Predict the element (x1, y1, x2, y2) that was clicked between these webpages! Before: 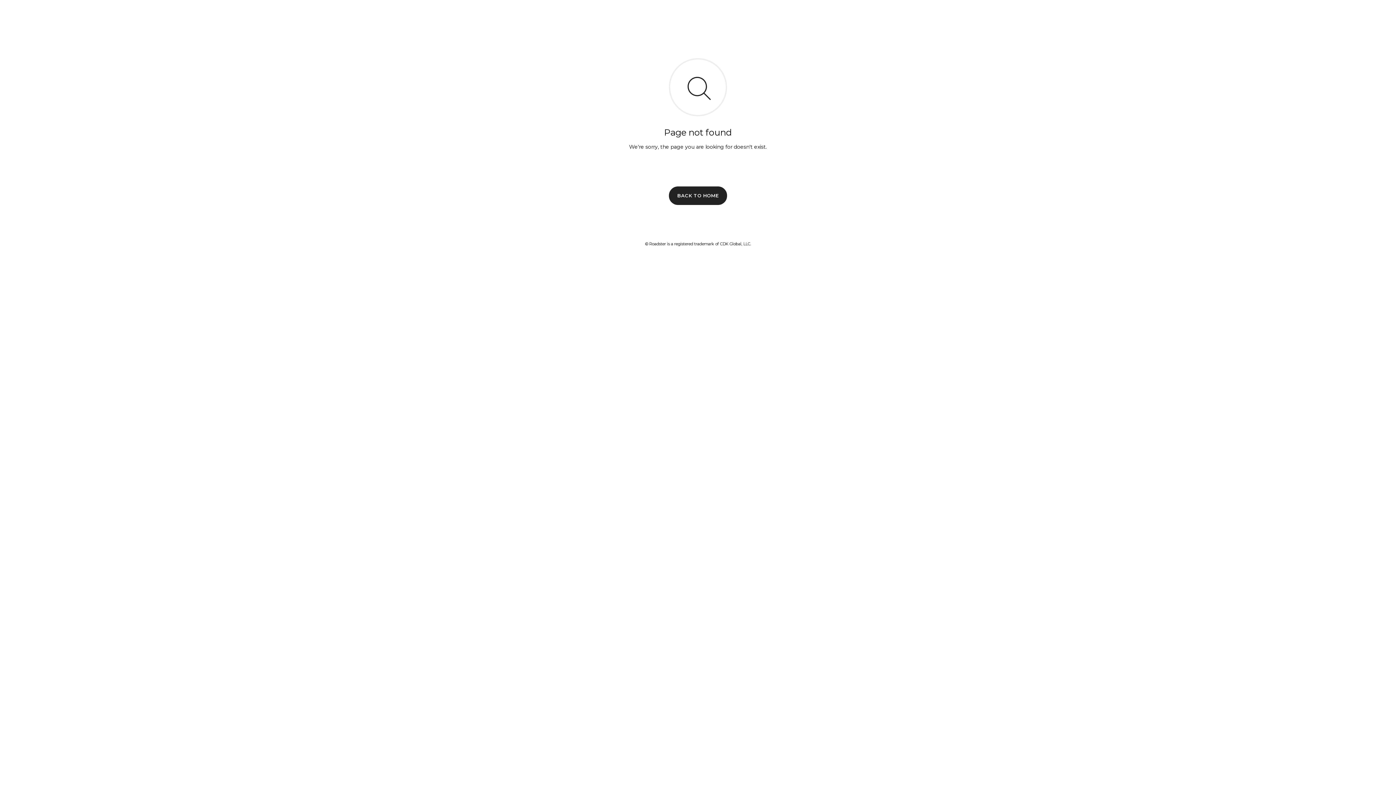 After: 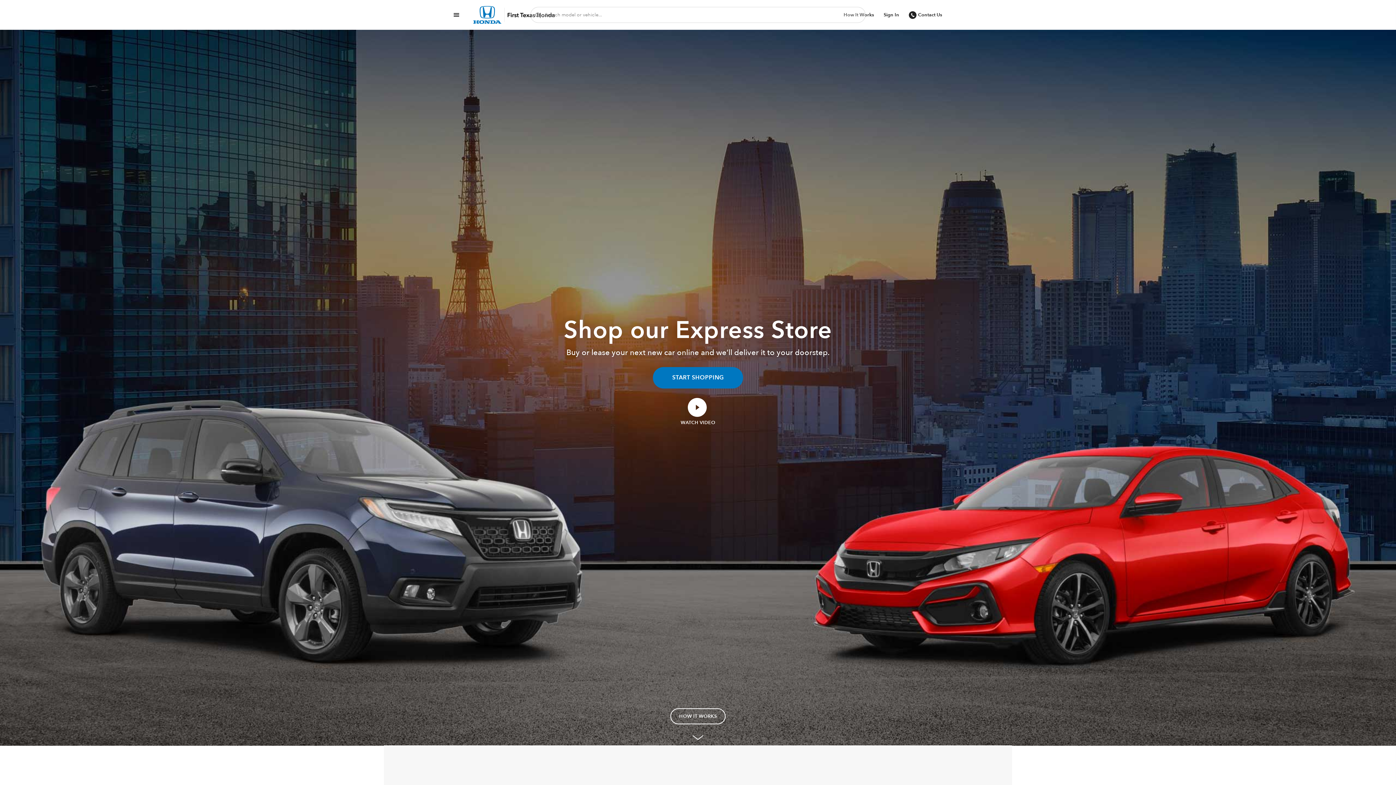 Action: bbox: (669, 186, 727, 204) label: BACK TO HOME